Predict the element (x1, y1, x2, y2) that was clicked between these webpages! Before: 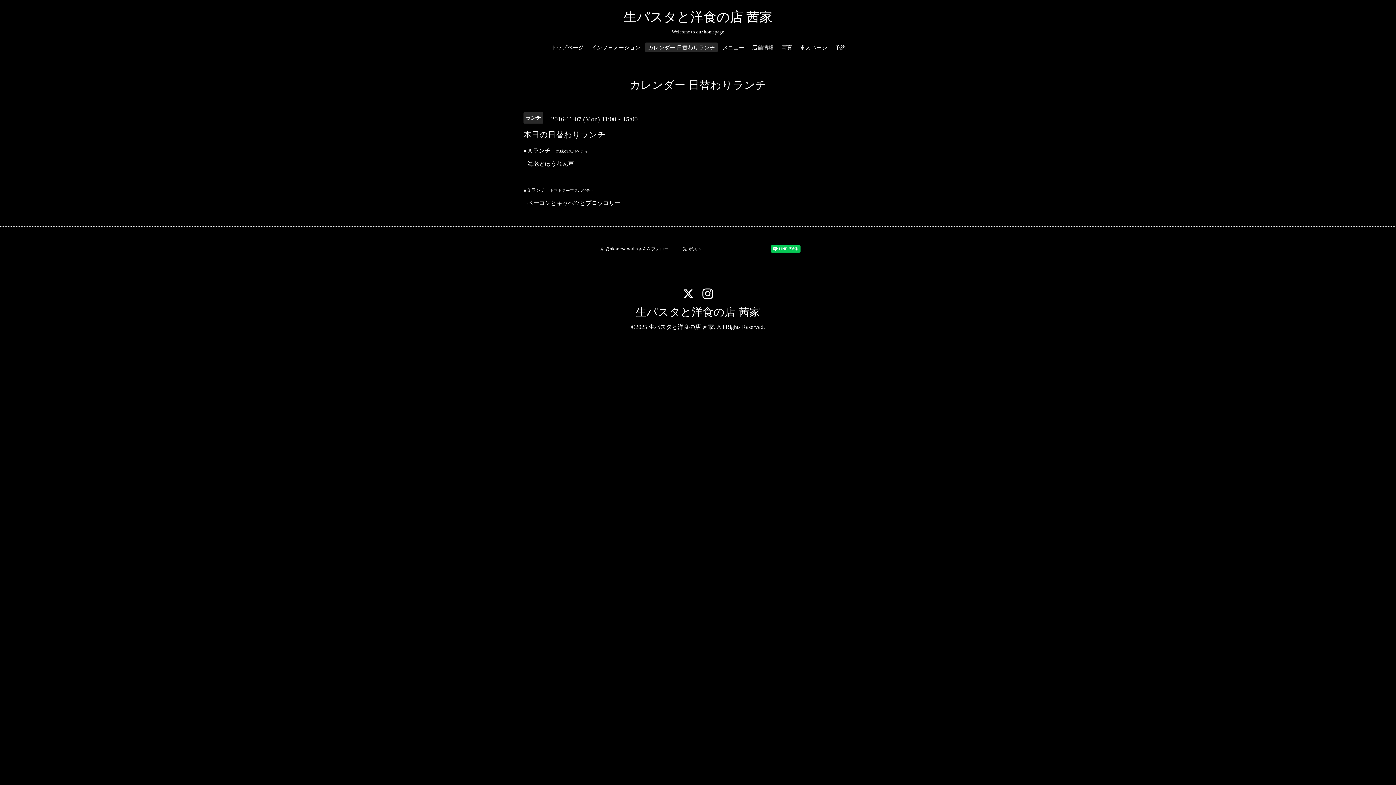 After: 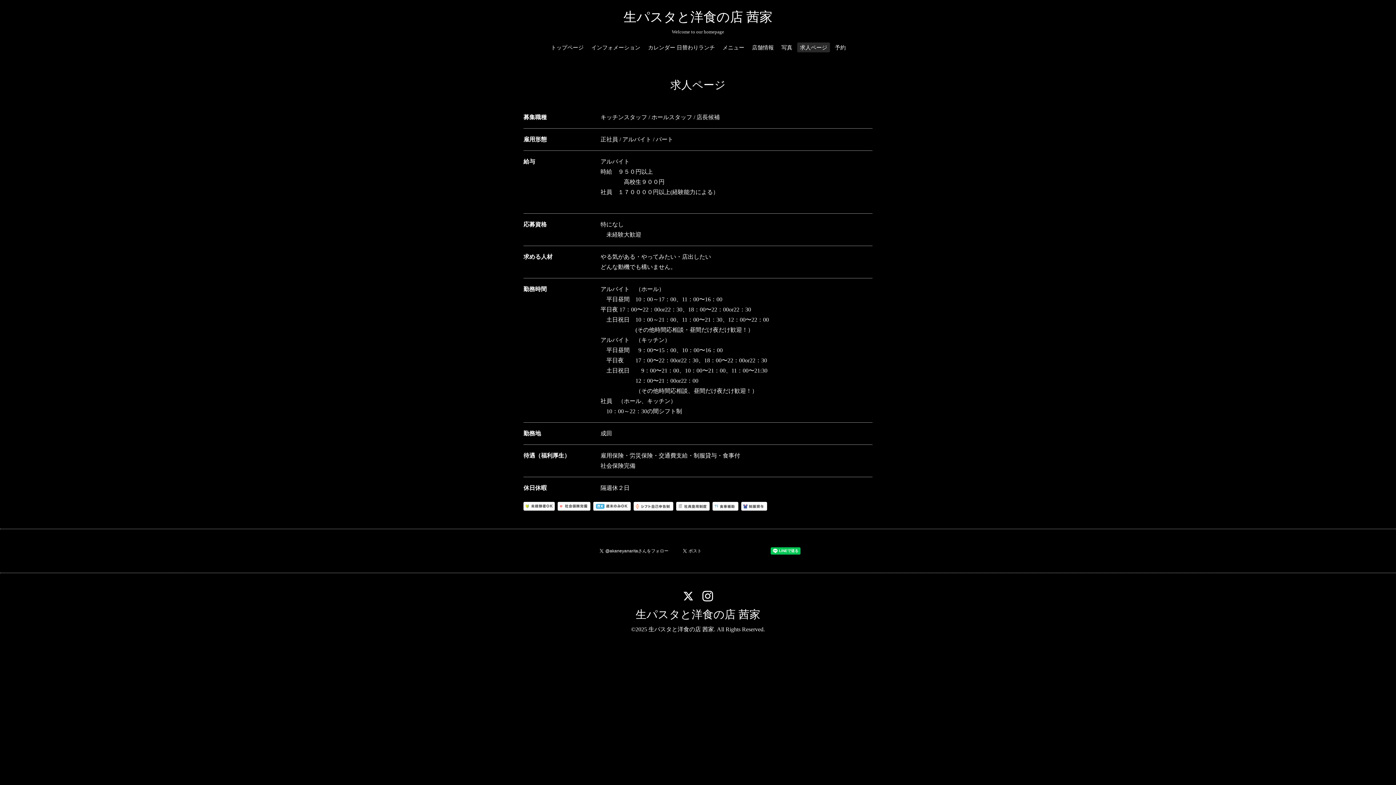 Action: label: 求人ページ bbox: (797, 42, 830, 52)